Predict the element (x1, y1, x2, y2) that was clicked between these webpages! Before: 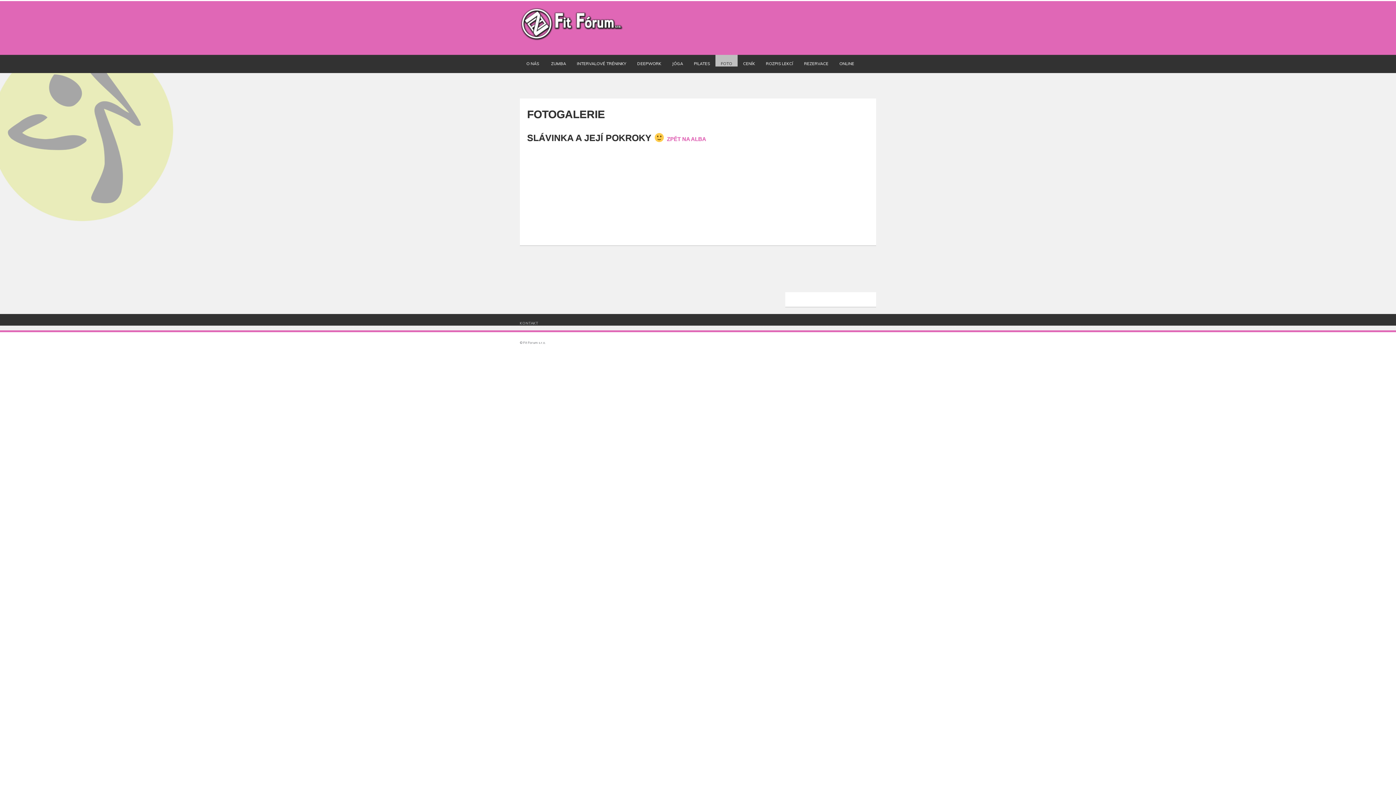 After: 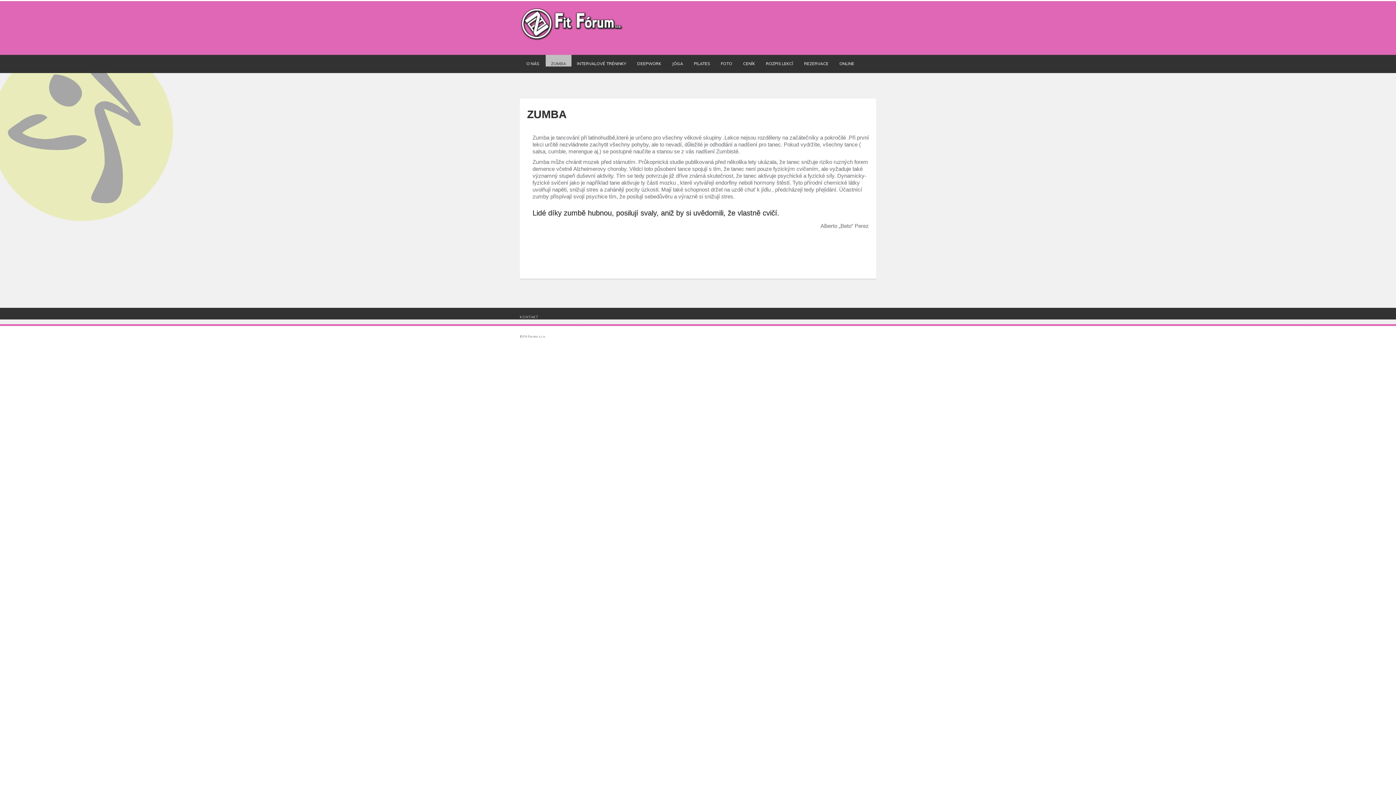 Action: bbox: (545, 54, 571, 66) label: ZUMBA